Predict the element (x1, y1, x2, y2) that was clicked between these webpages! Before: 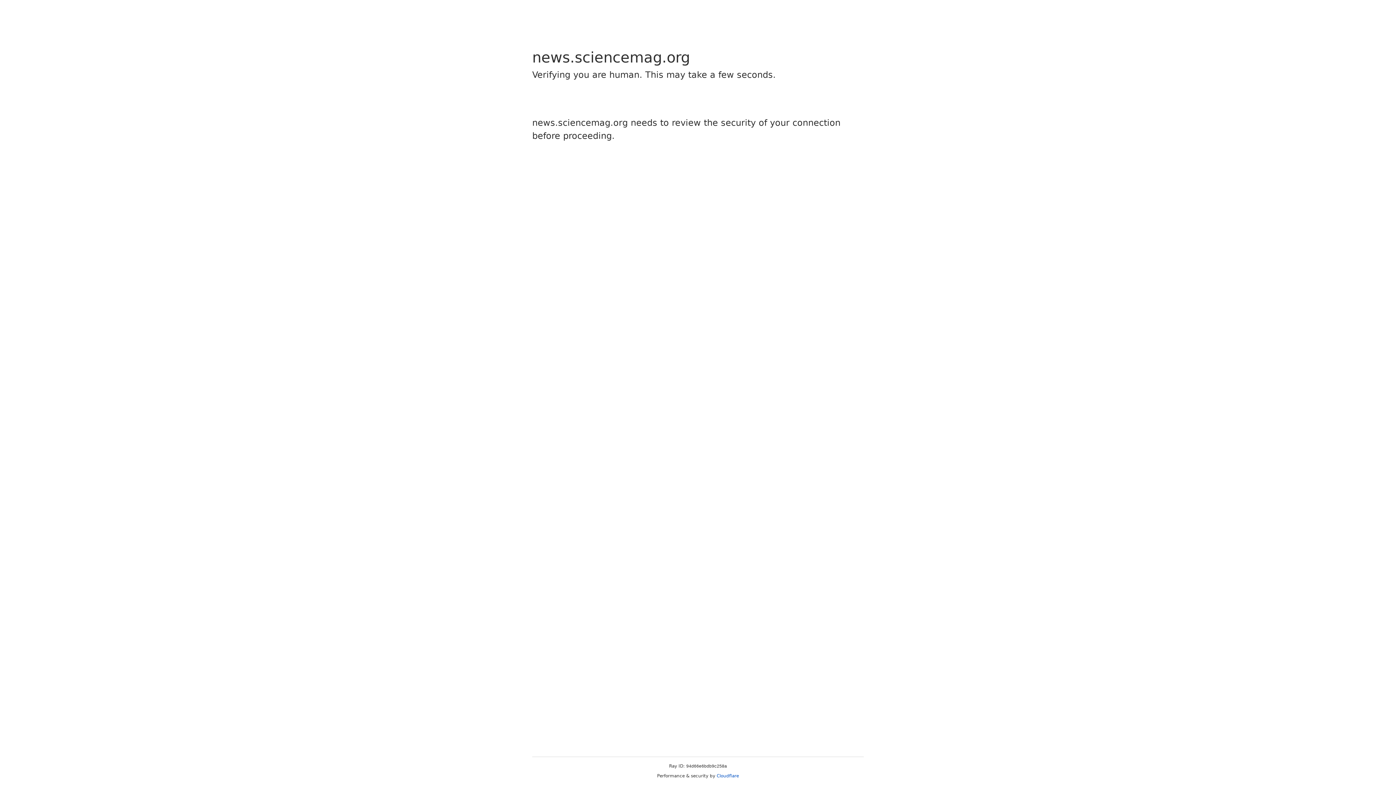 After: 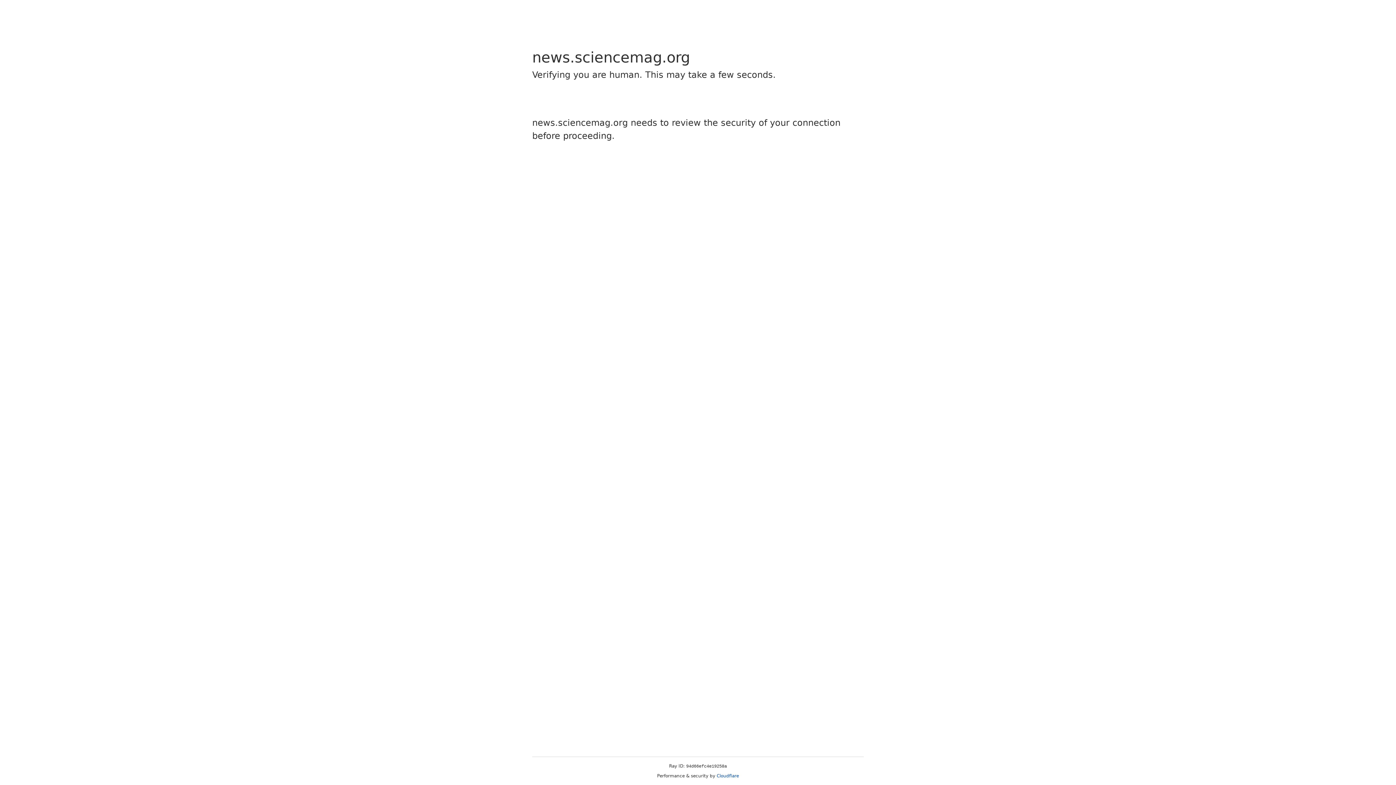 Action: label: Cloudflare bbox: (716, 773, 739, 778)